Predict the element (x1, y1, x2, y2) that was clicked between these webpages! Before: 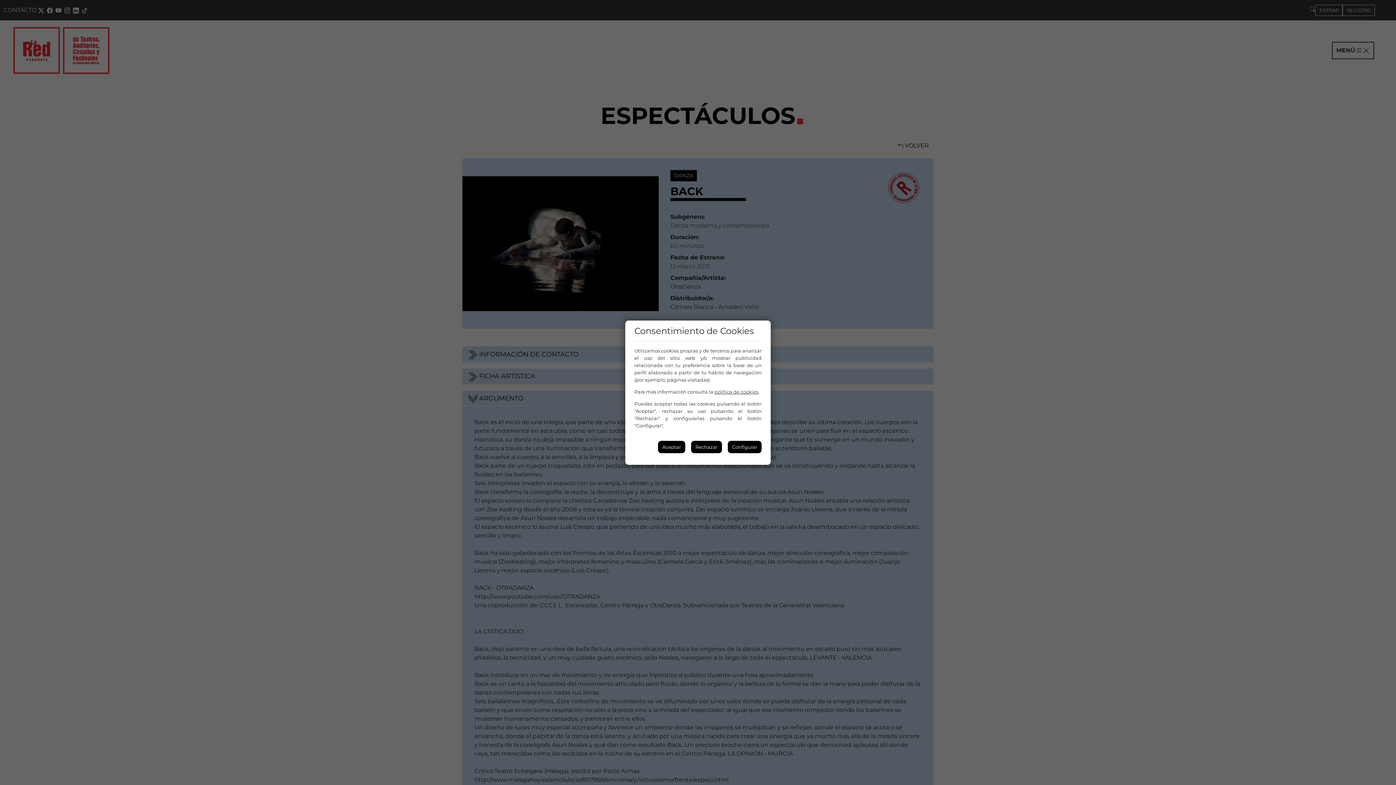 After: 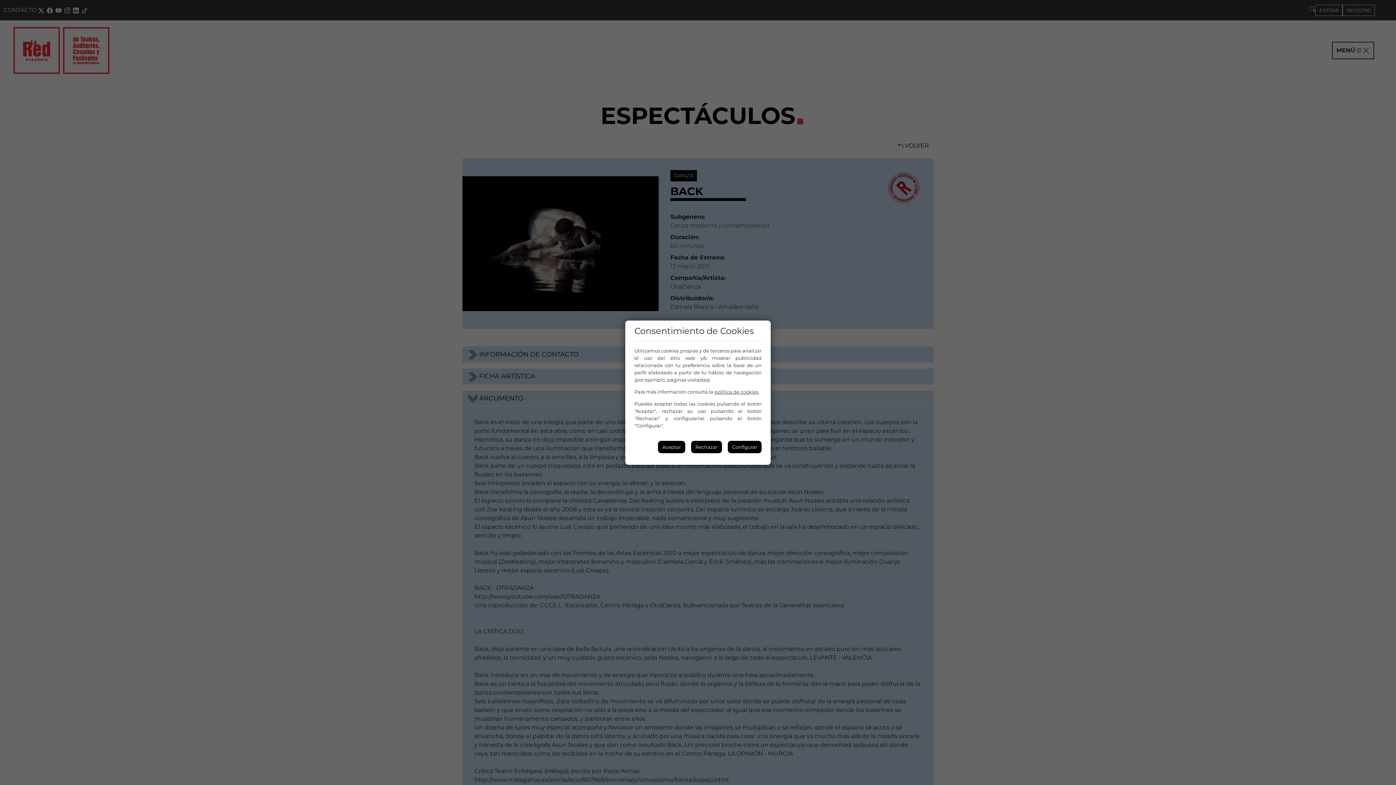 Action: bbox: (714, 388, 758, 394) label: política de cookies